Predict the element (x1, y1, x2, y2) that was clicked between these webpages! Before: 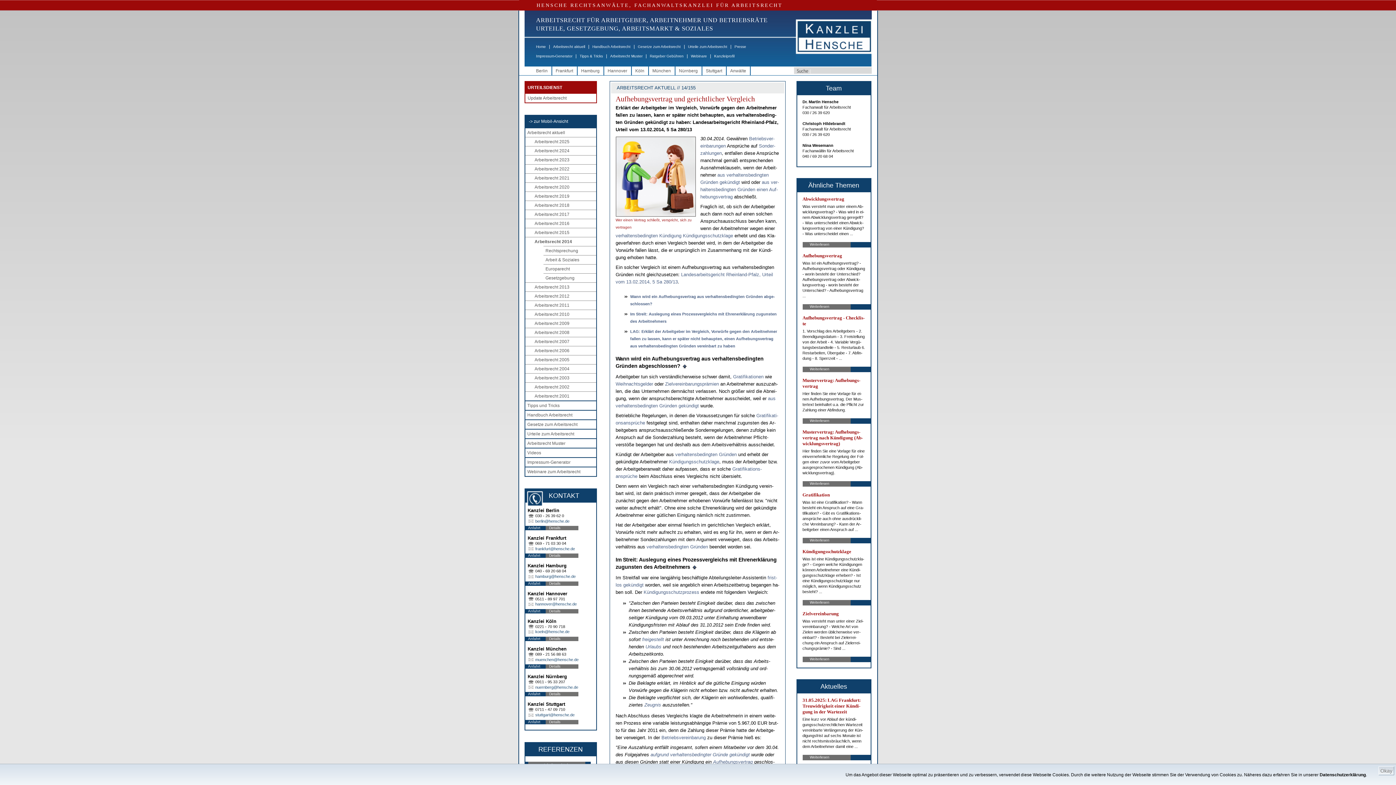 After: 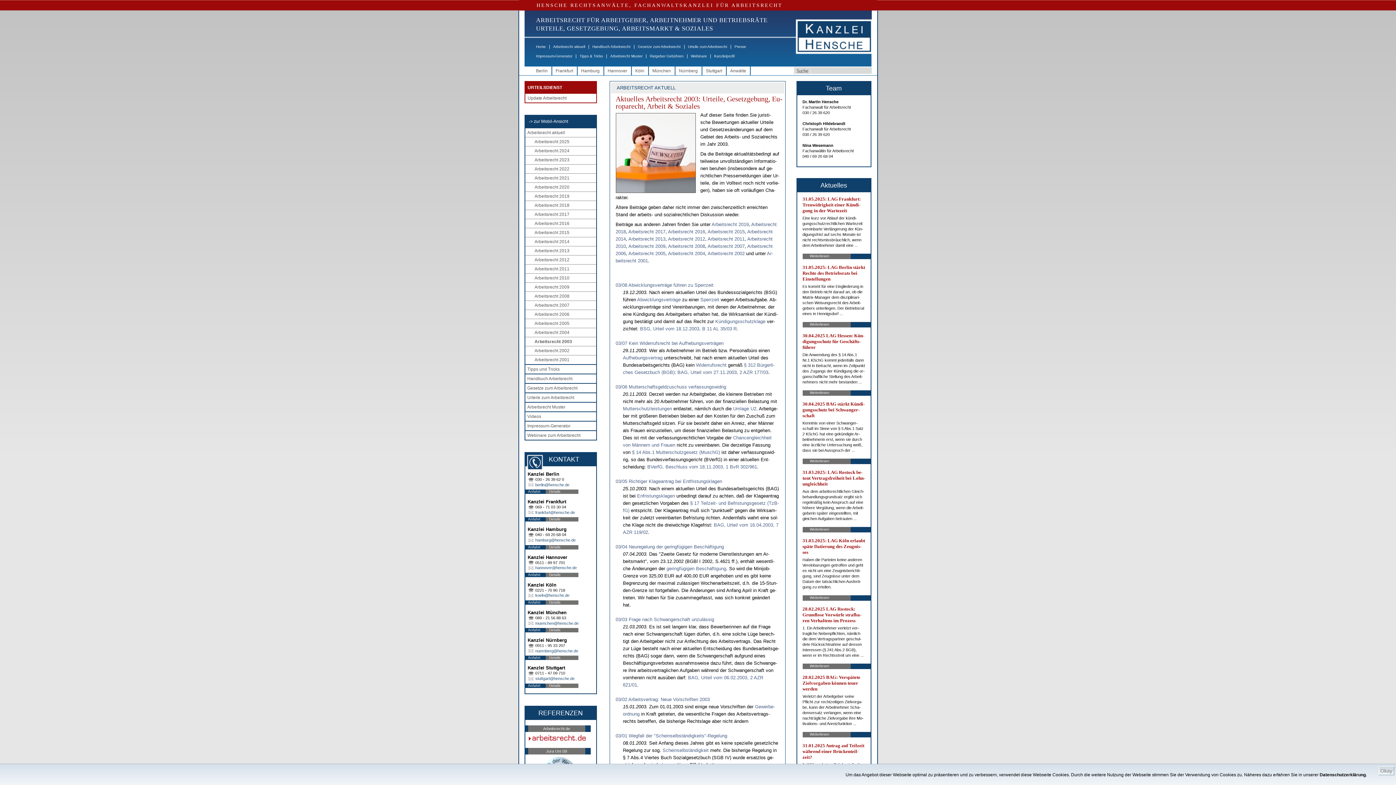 Action: bbox: (532, 375, 569, 380) label: Arbeitsrecht 2003